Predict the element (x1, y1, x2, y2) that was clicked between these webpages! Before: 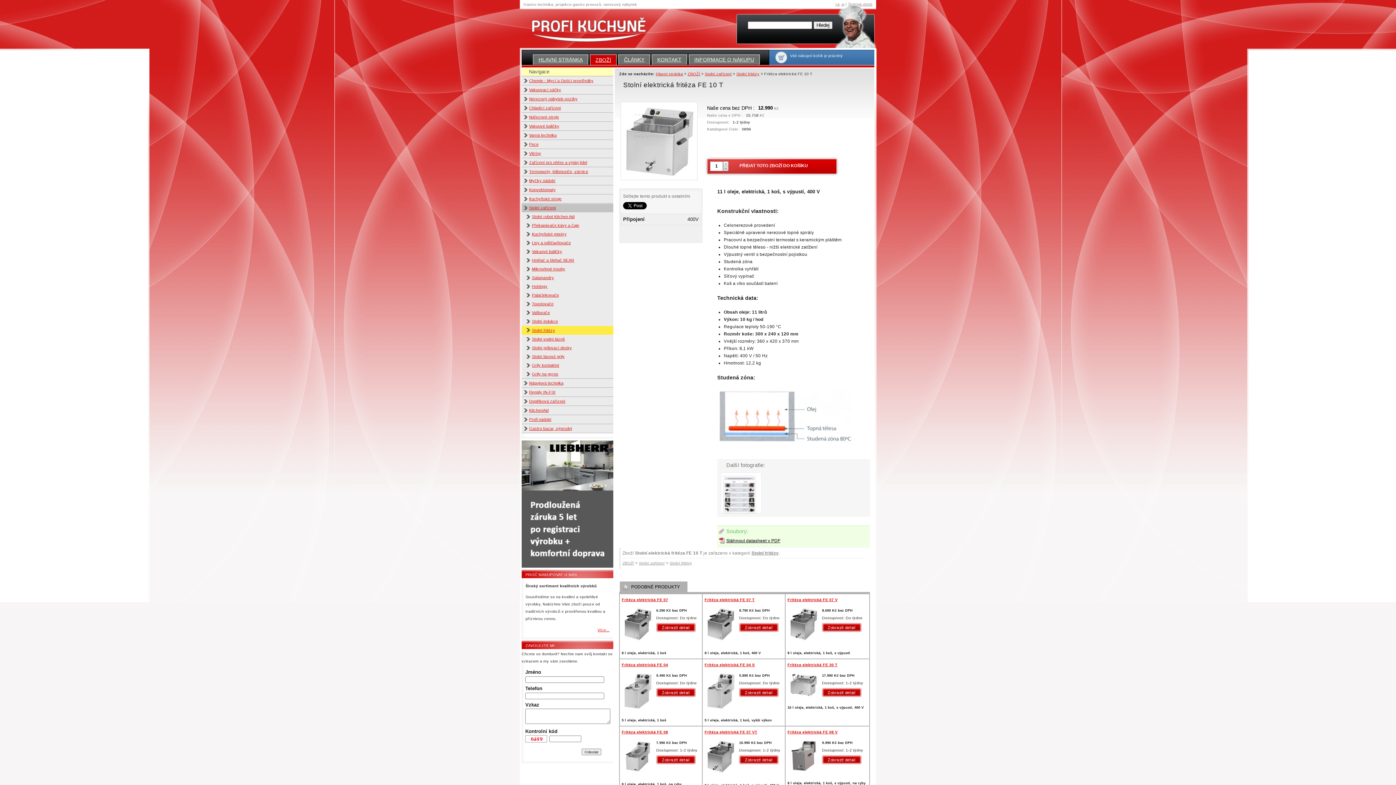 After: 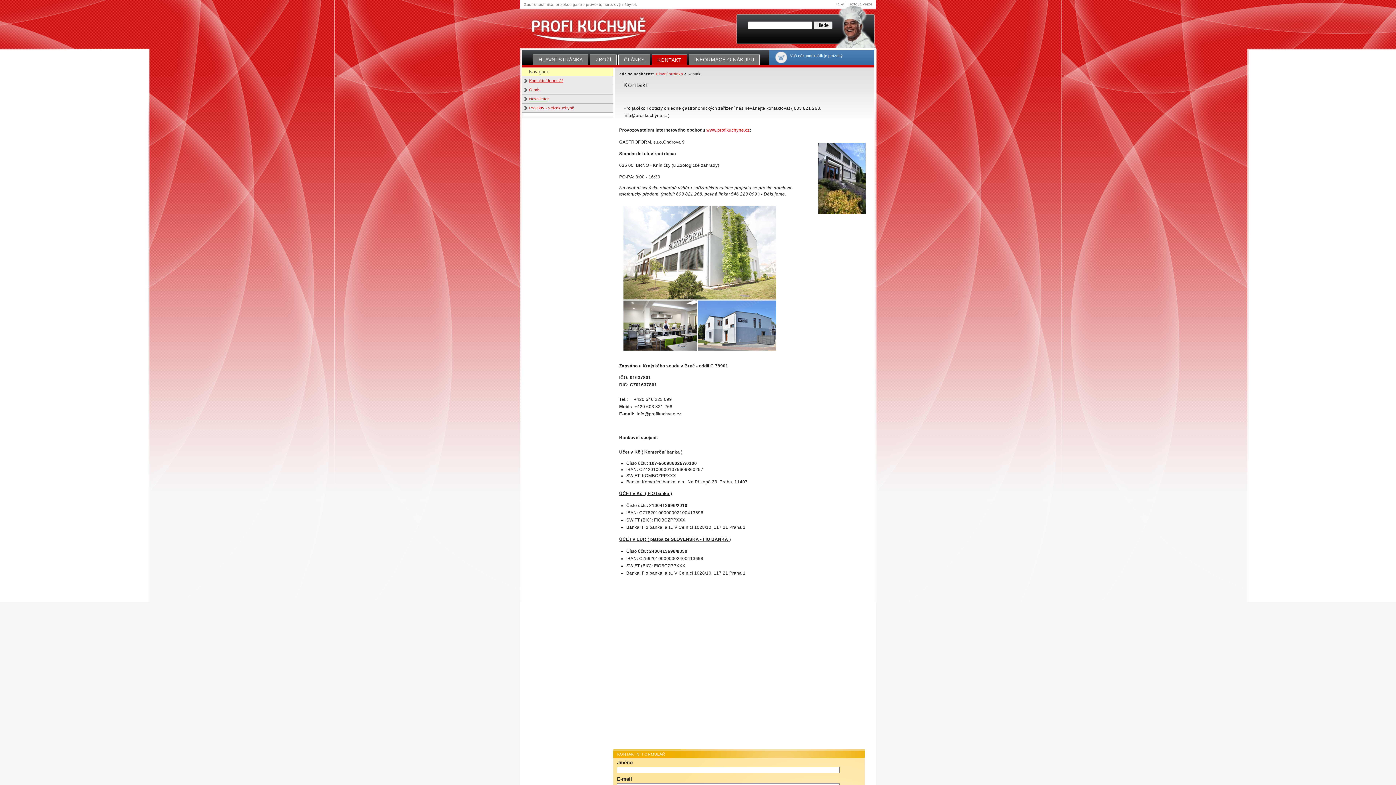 Action: label: KONTAKT bbox: (652, 54, 687, 64)